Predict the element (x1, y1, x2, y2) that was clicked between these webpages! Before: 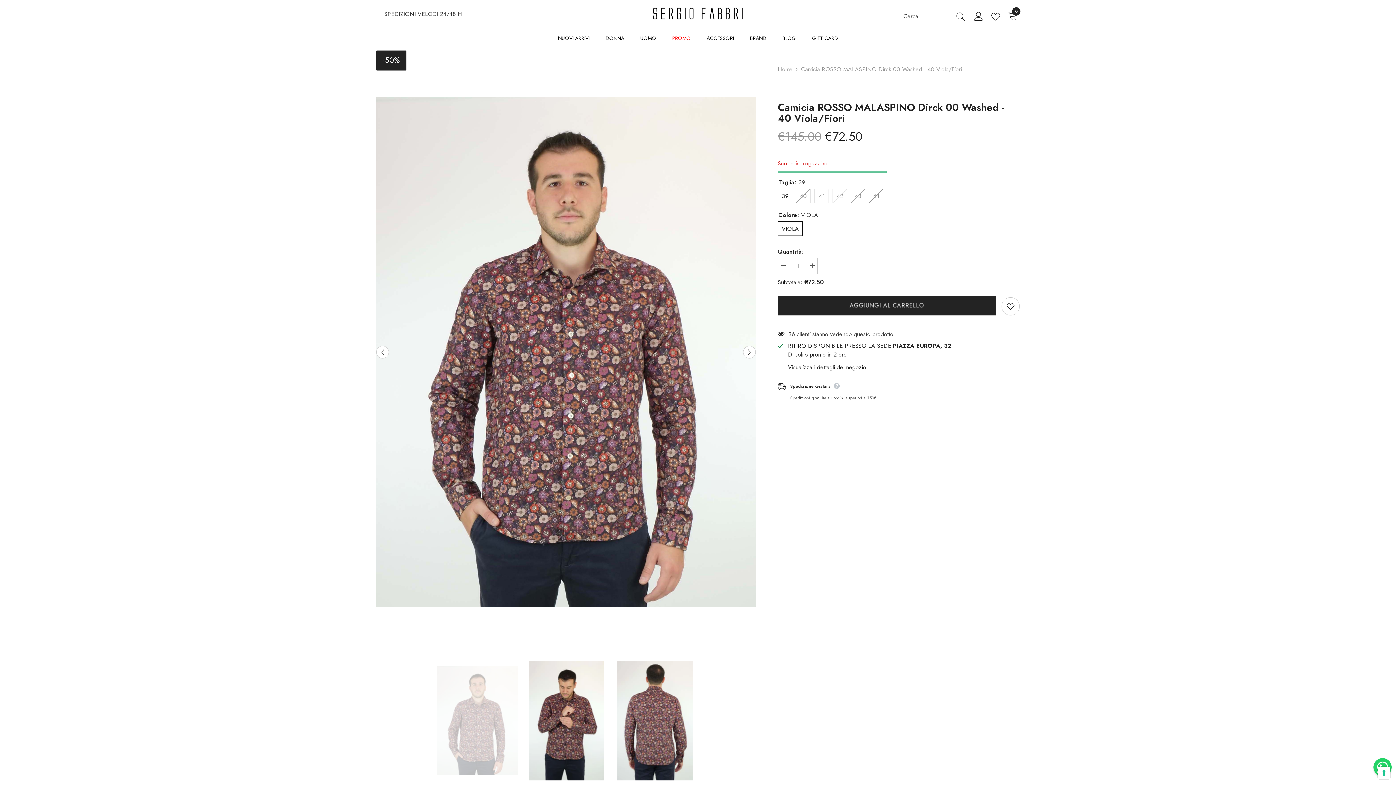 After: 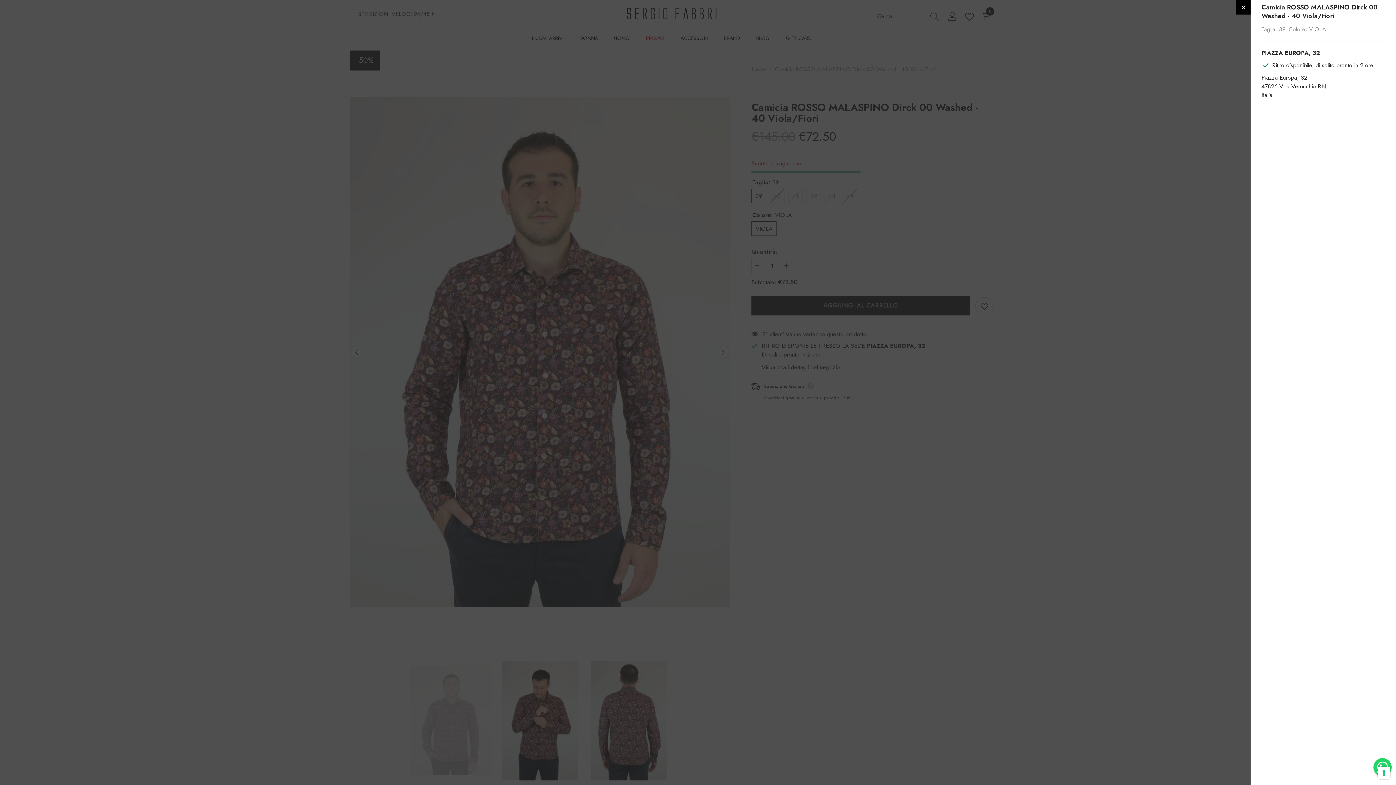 Action: label: Visualizza i dettagli del negozio bbox: (788, 362, 866, 372)